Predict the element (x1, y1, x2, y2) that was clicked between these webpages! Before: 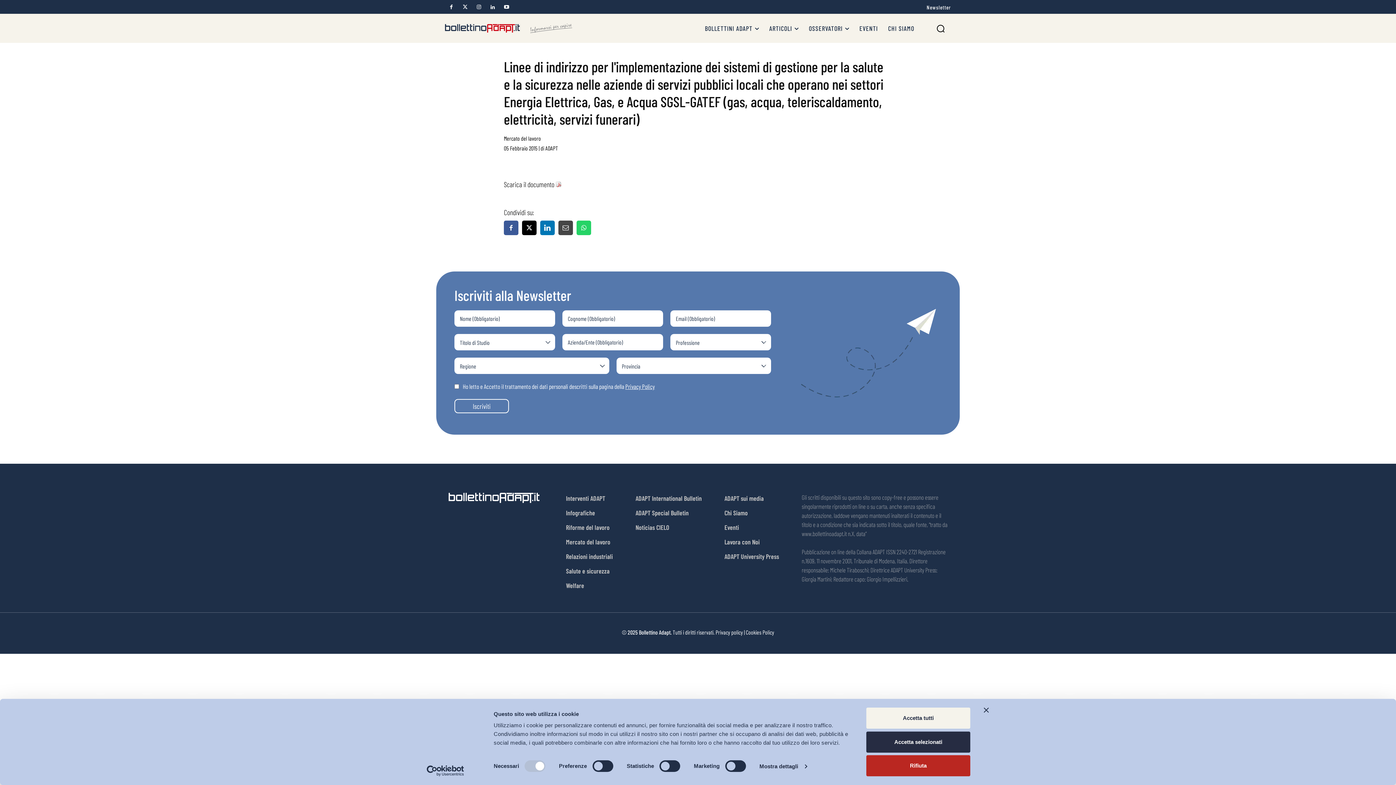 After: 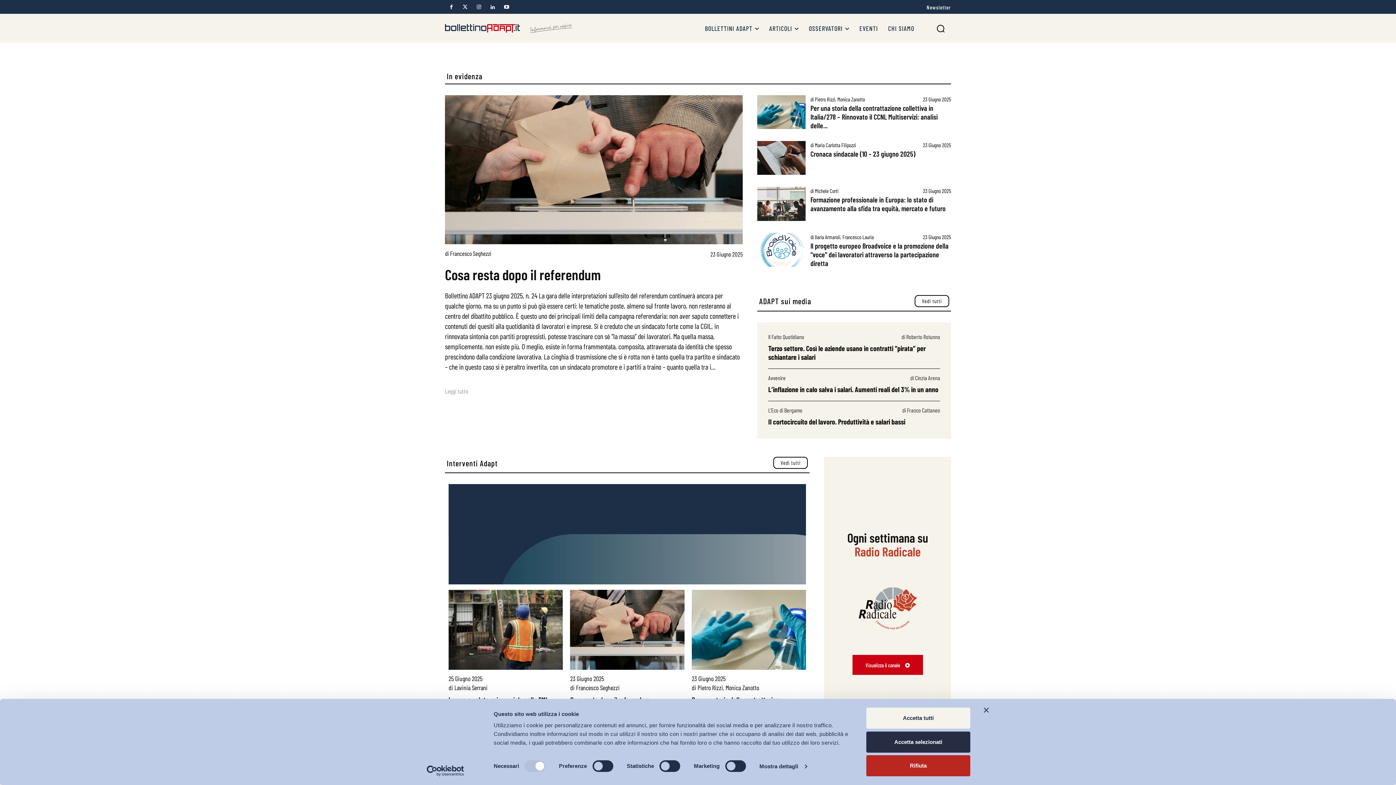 Action: bbox: (445, 23, 572, 33) label: Bollettino Adapt